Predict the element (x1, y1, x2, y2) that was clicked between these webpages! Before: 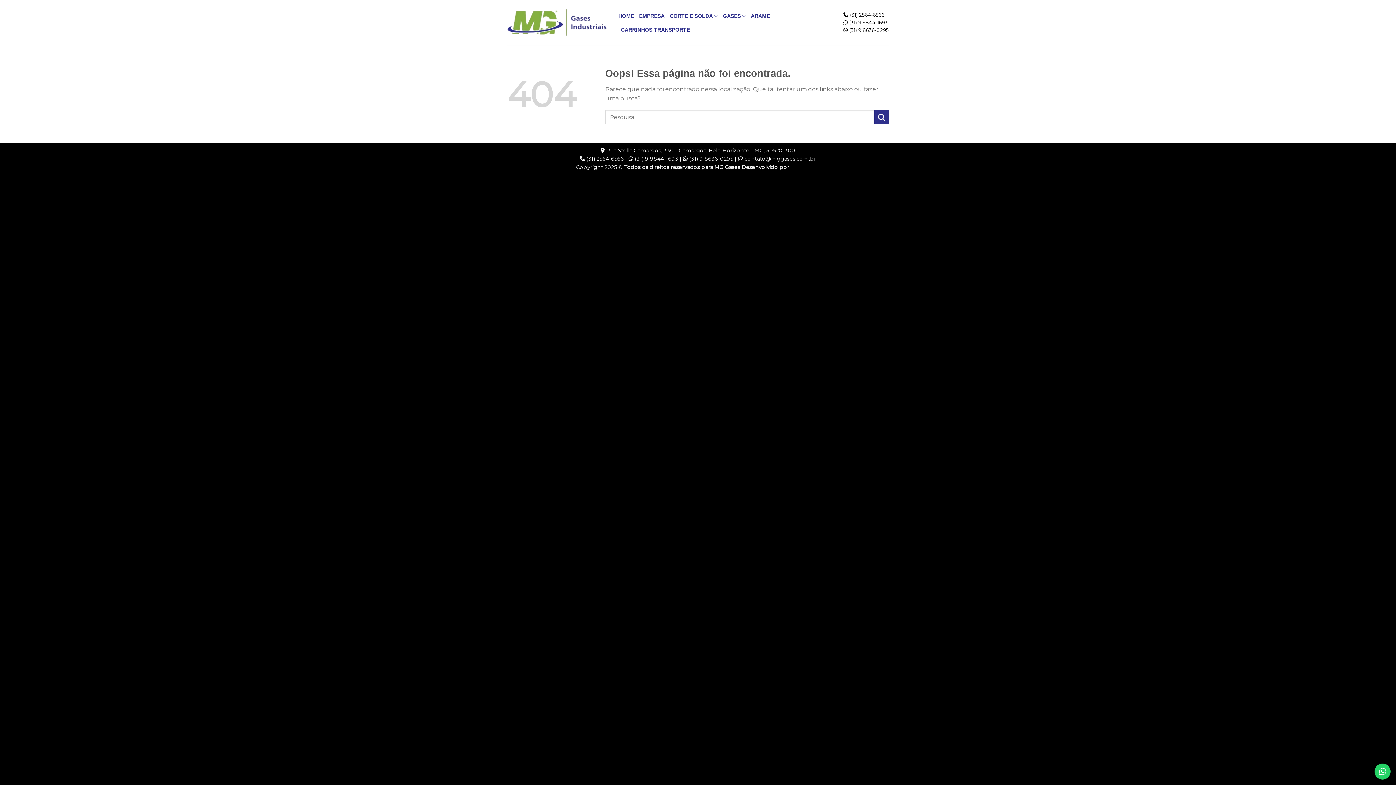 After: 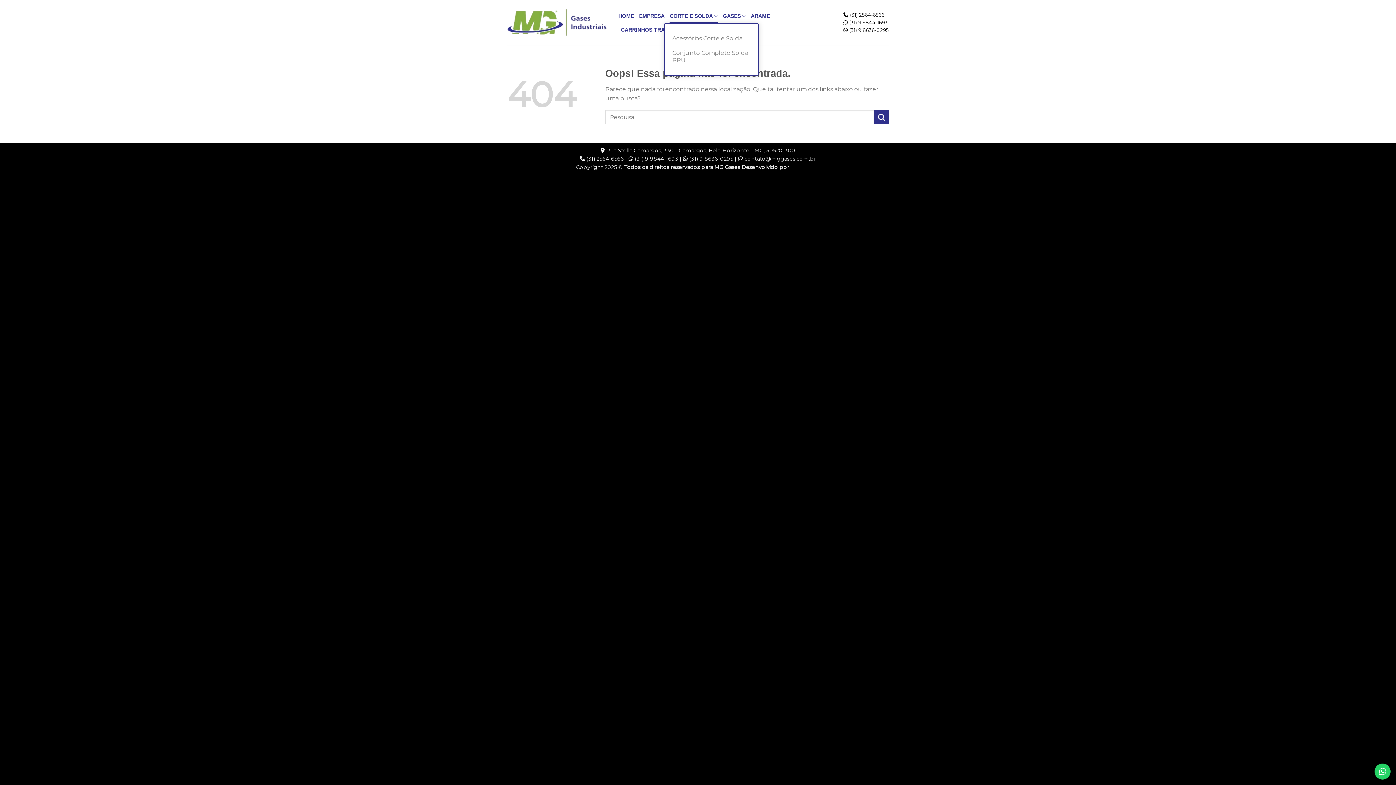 Action: label: CORTE E SOLDA bbox: (669, 8, 717, 23)